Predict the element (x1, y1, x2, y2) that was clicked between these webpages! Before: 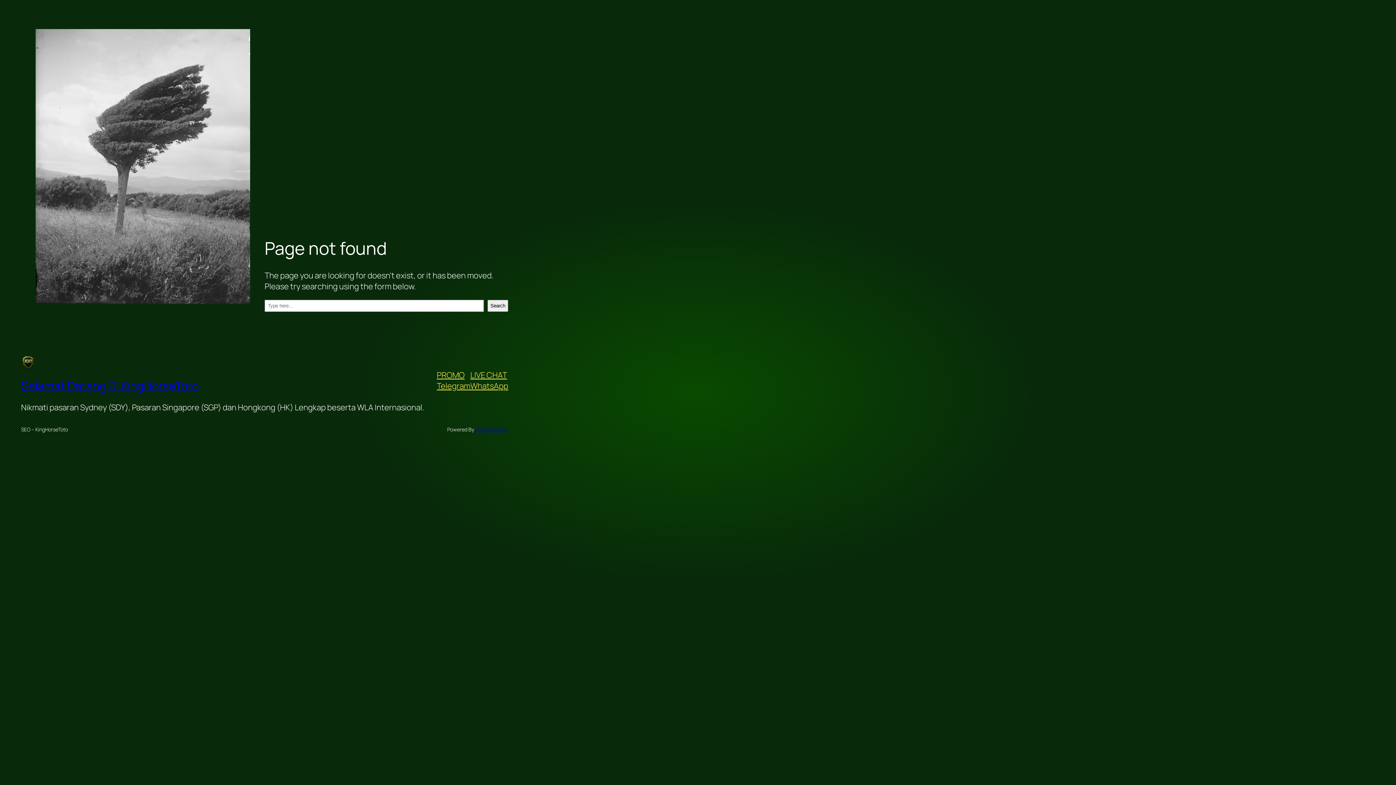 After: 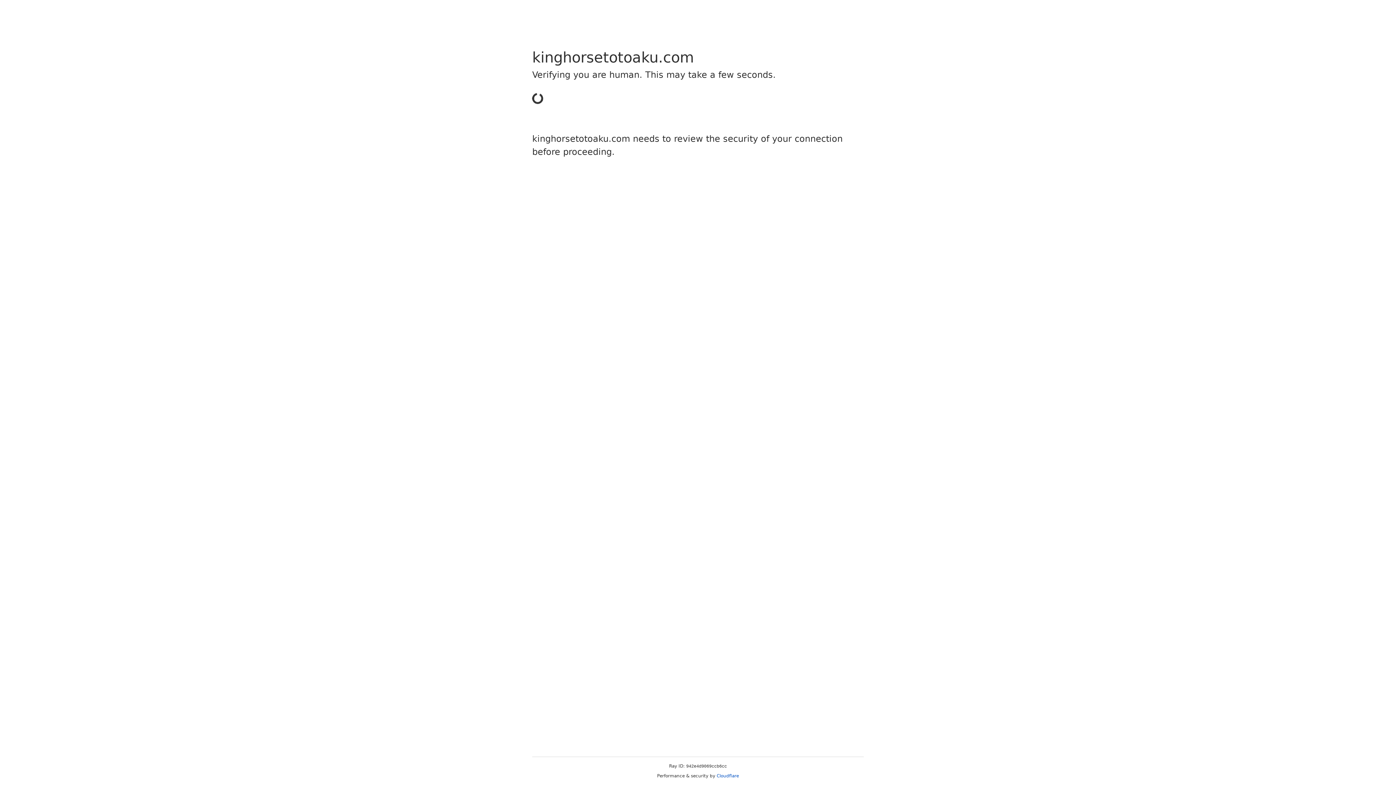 Action: bbox: (436, 369, 464, 380) label: PROMO